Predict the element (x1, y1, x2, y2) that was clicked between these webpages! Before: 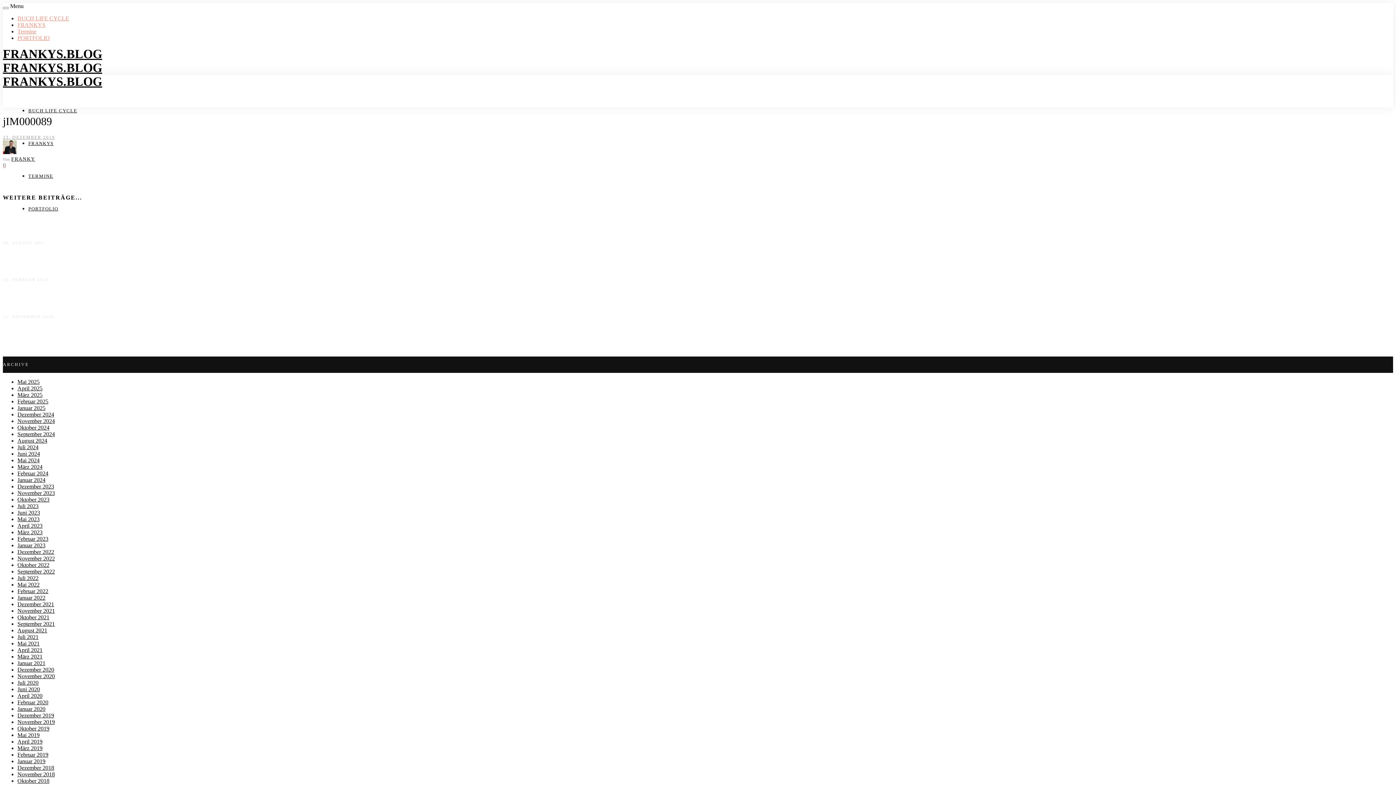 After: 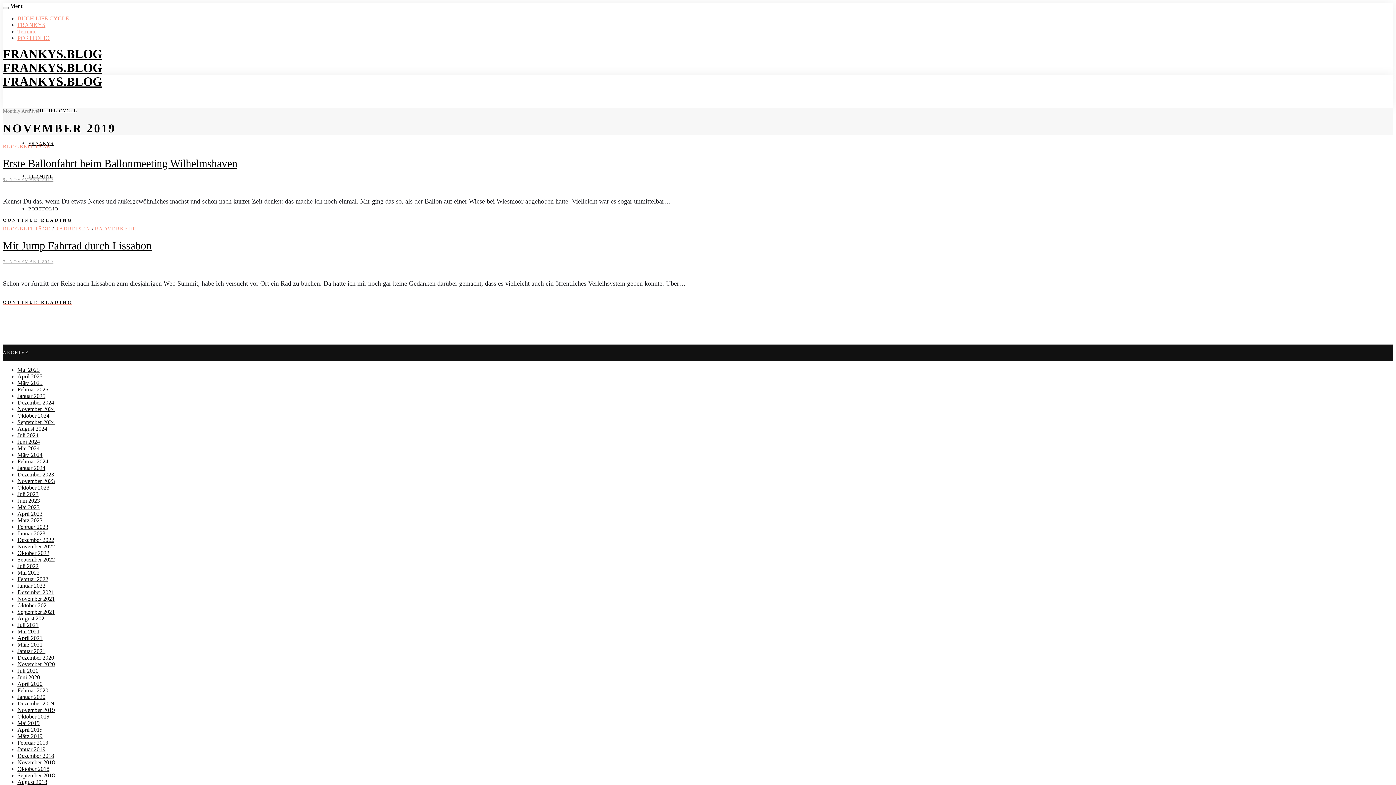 Action: label: November 2019 bbox: (17, 719, 54, 725)